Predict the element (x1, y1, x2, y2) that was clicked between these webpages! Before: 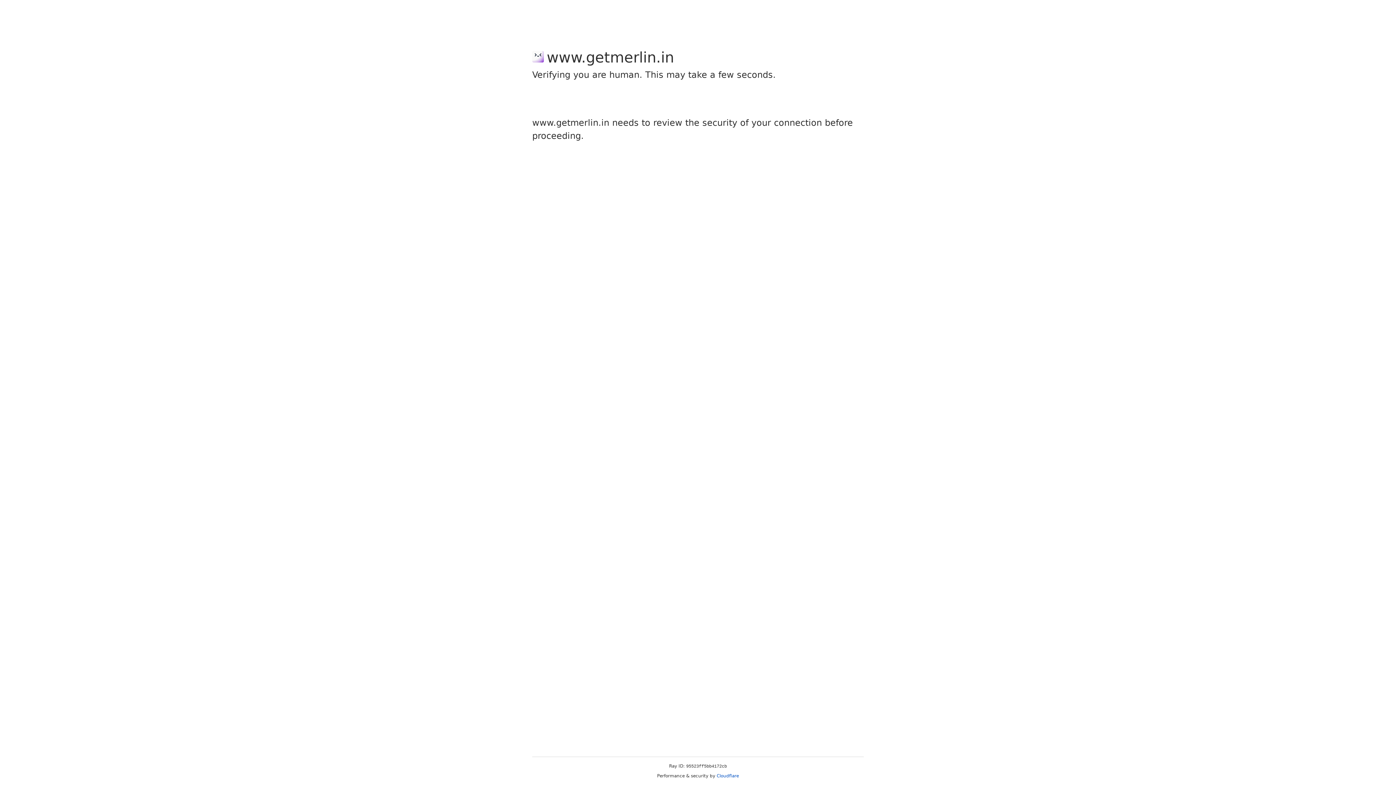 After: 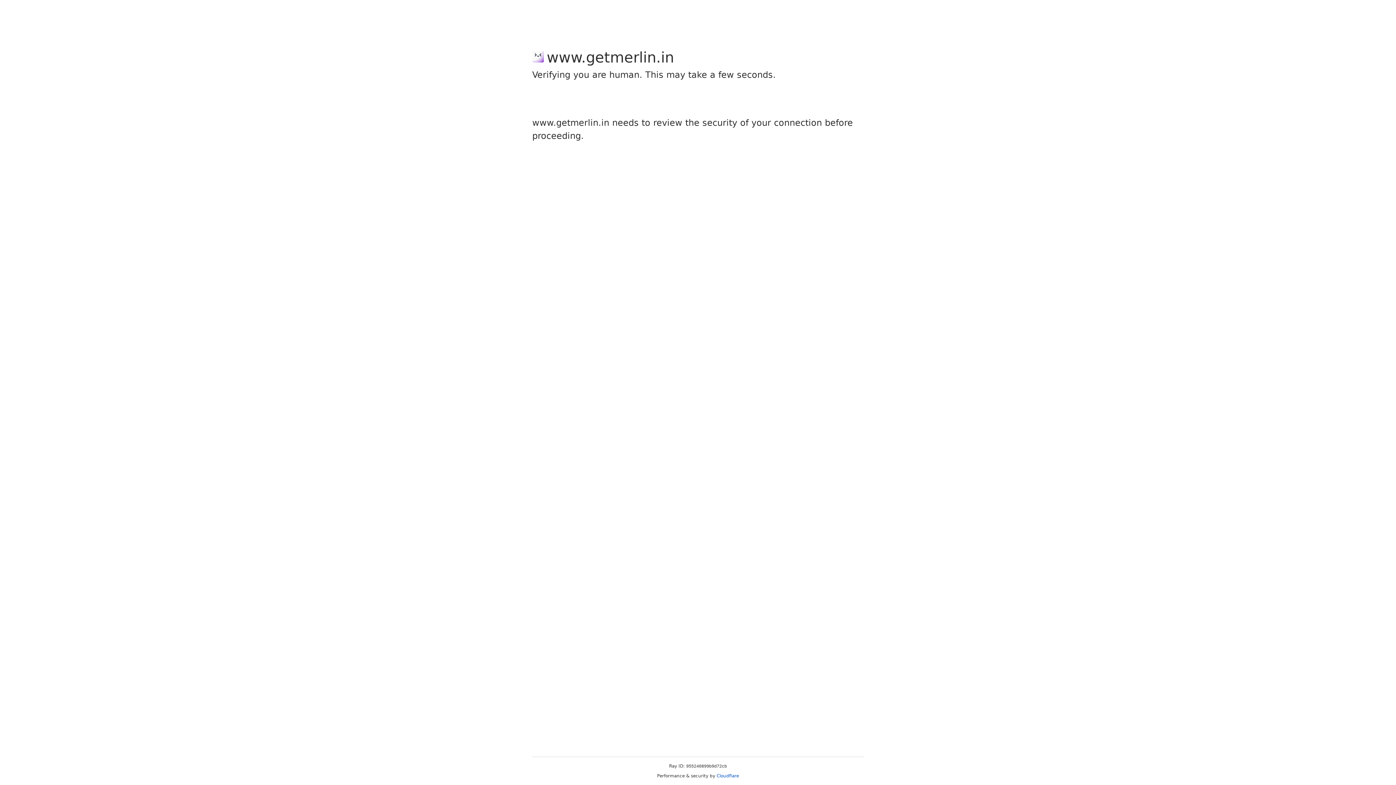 Action: label: Cloudflare bbox: (716, 773, 739, 778)